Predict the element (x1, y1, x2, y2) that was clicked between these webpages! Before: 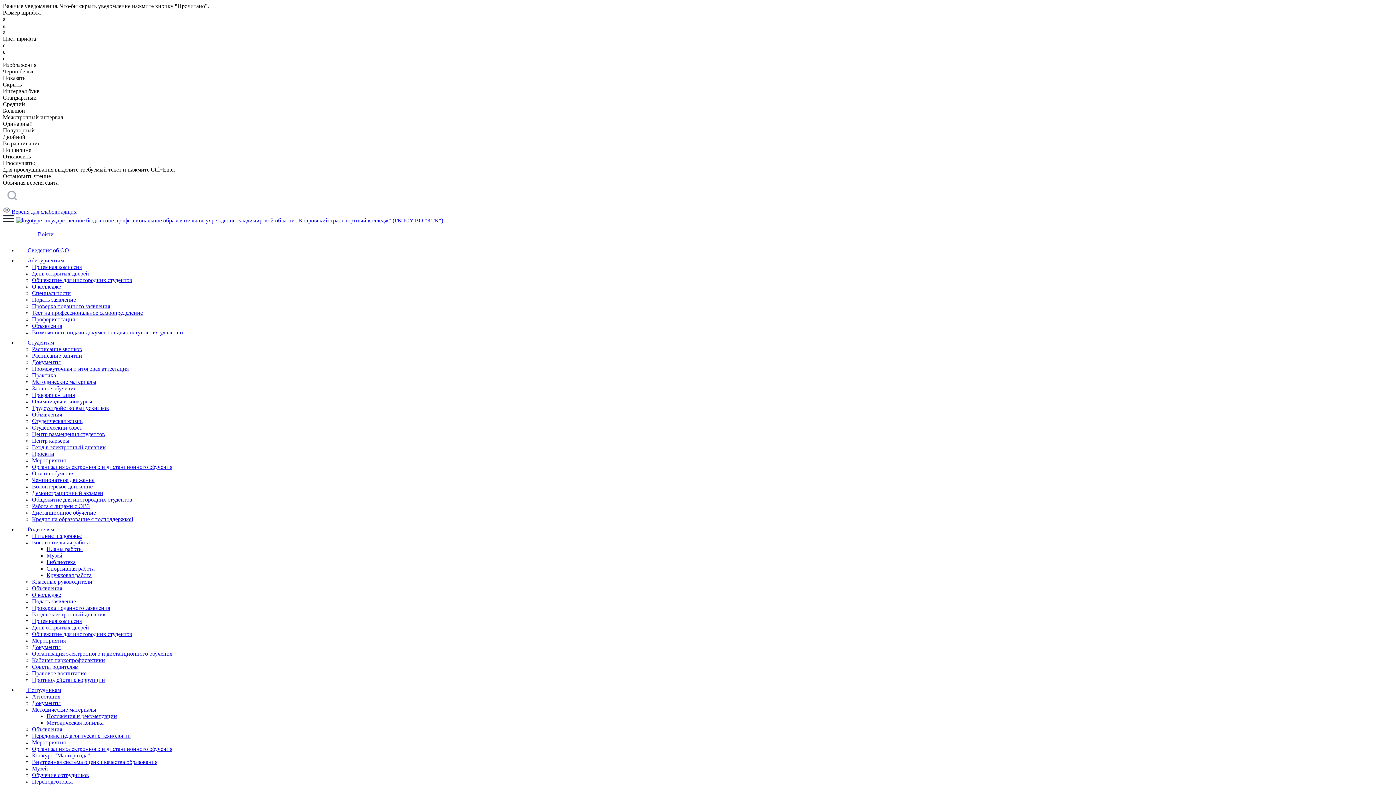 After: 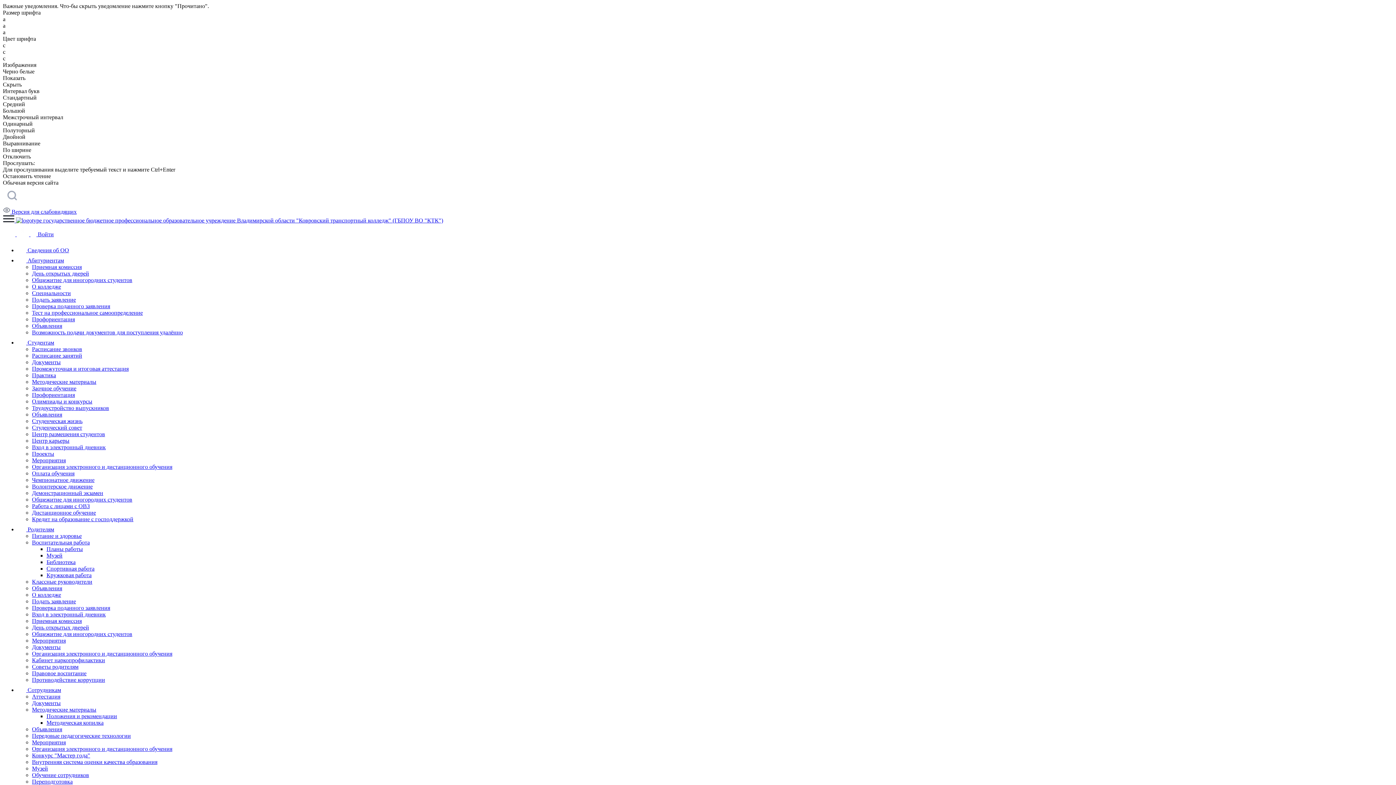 Action: label: Планы работы bbox: (46, 546, 82, 552)